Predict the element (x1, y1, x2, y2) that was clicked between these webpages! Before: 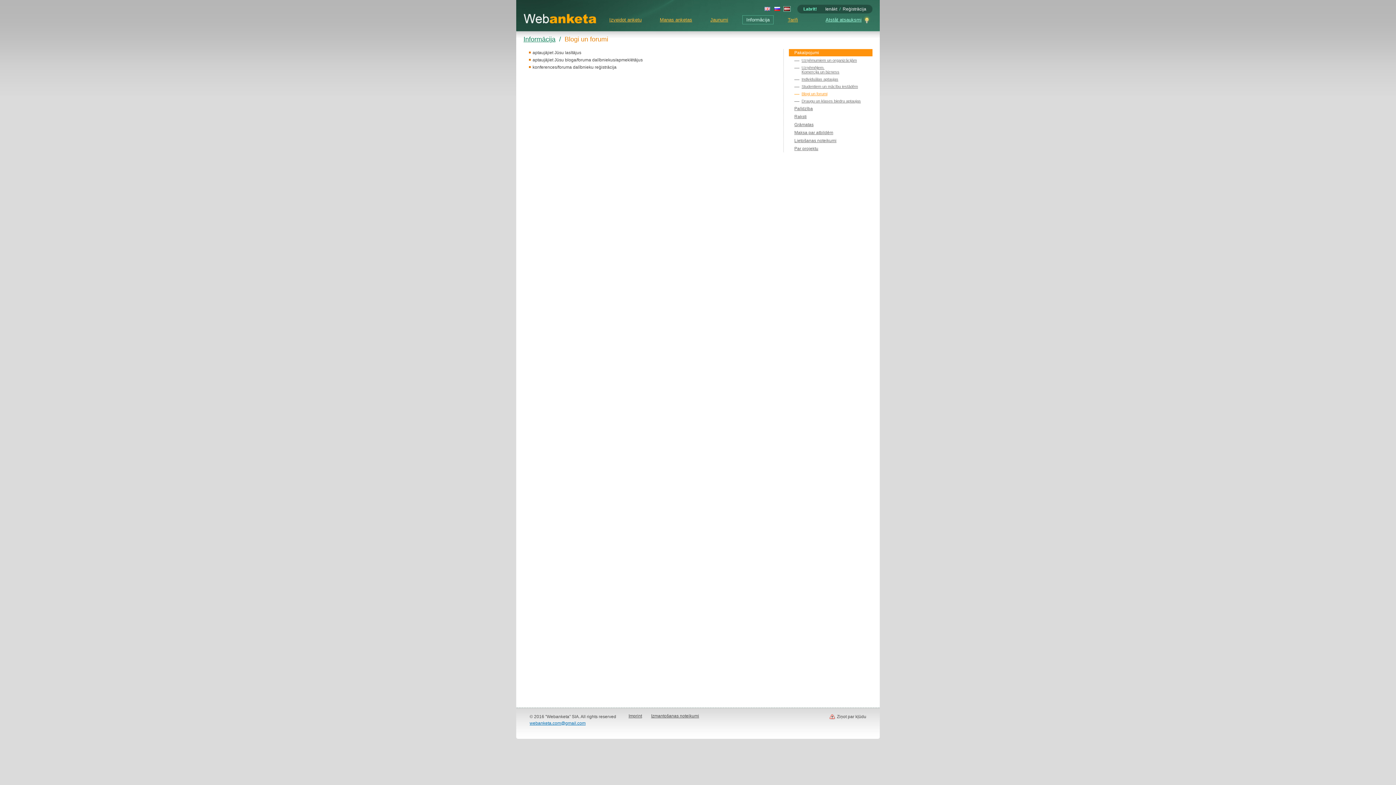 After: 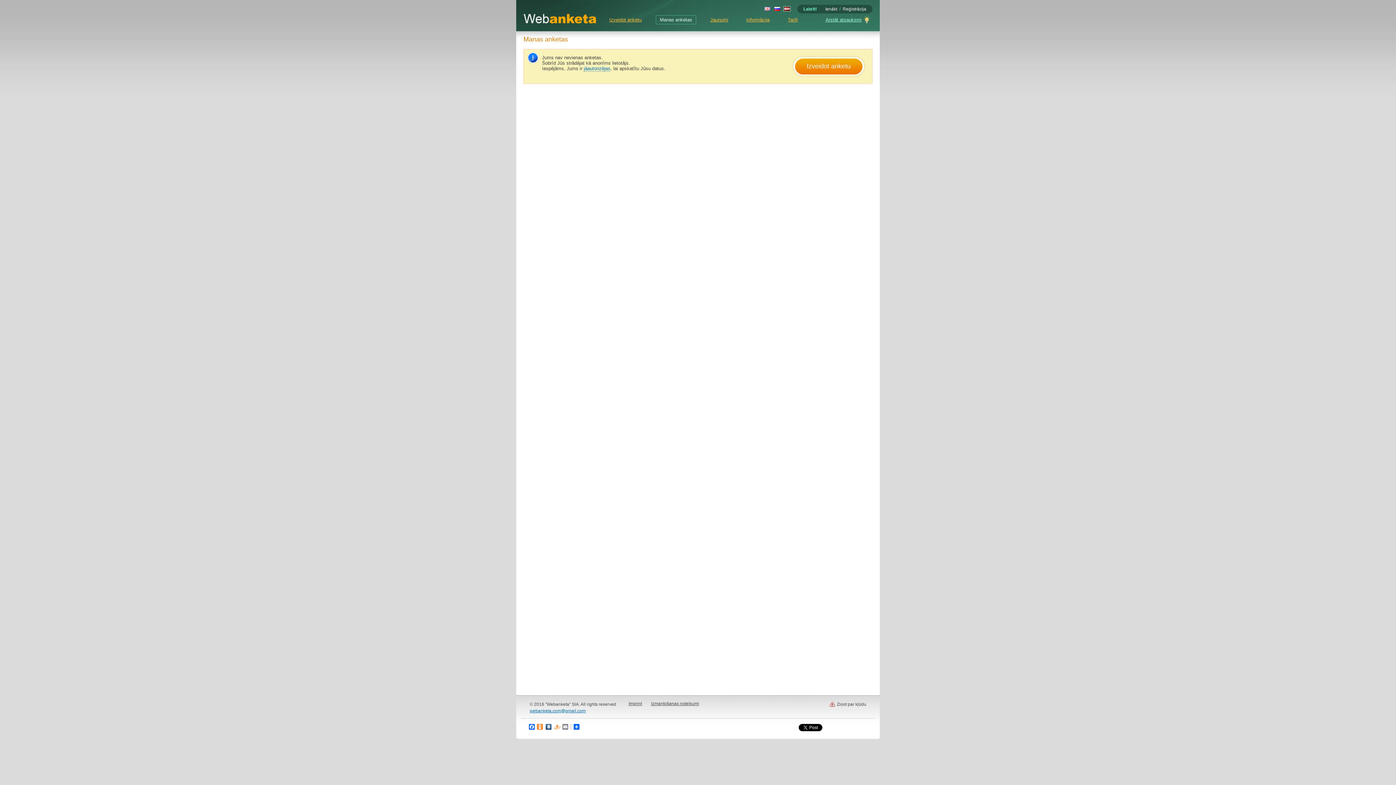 Action: bbox: (656, 15, 696, 24) label: Manas anketas